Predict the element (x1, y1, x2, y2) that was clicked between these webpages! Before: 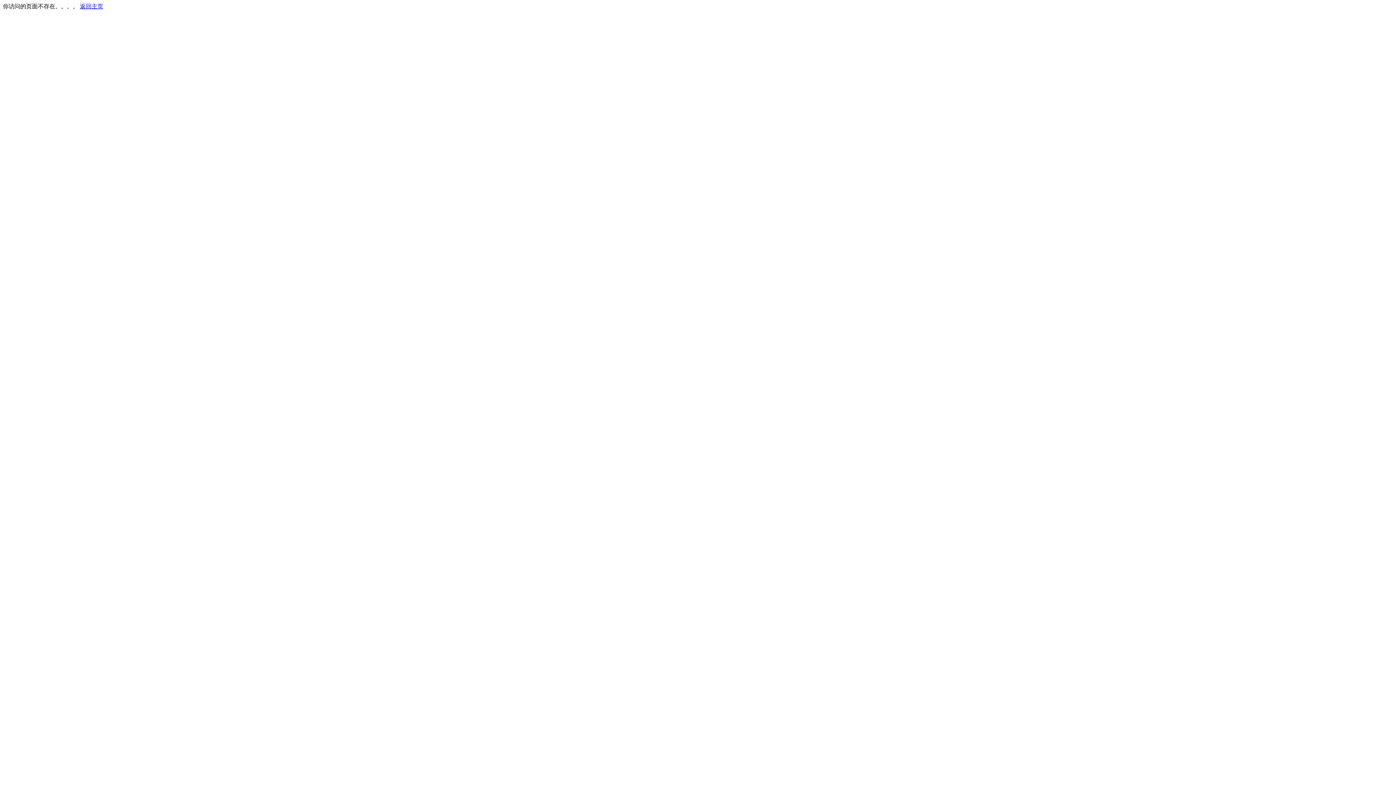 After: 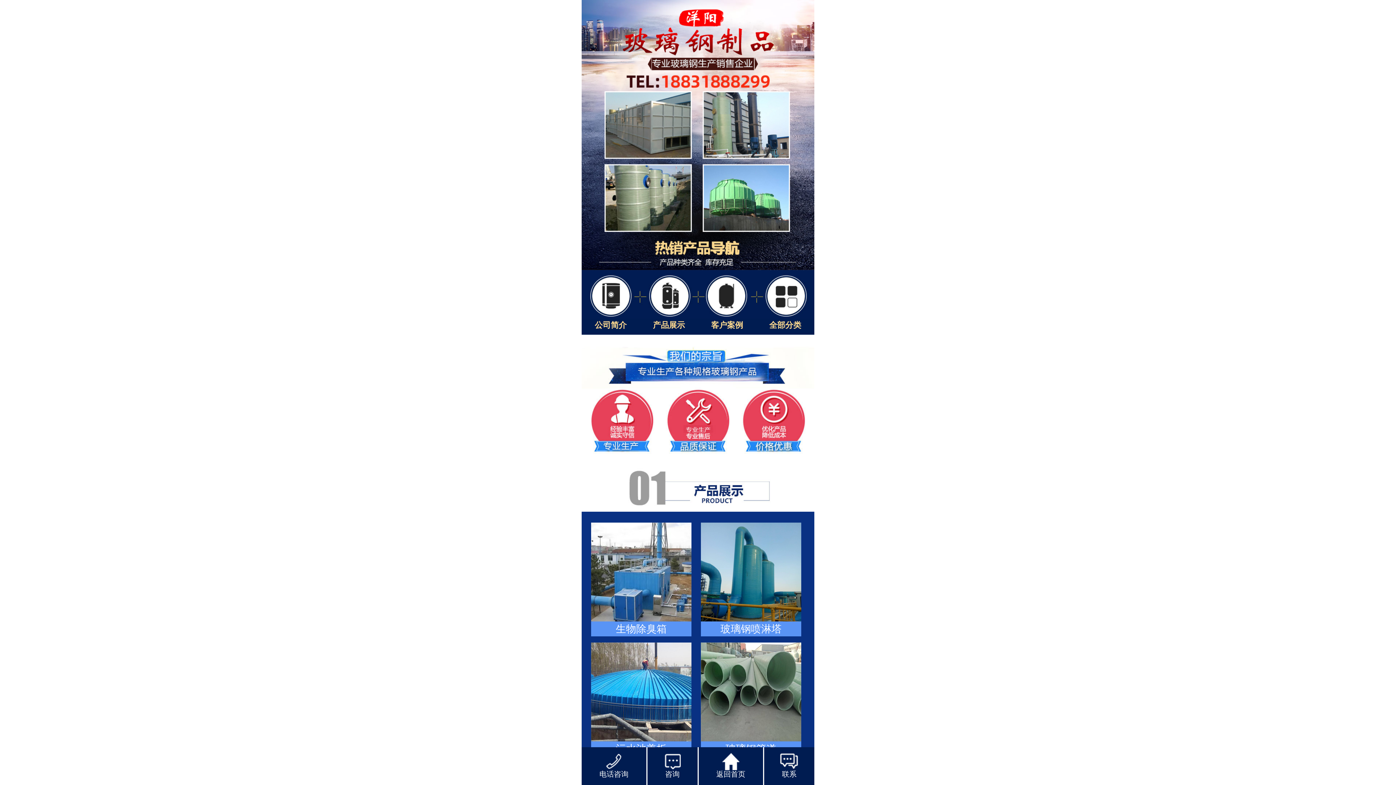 Action: label: 返回主页 bbox: (80, 3, 103, 9)